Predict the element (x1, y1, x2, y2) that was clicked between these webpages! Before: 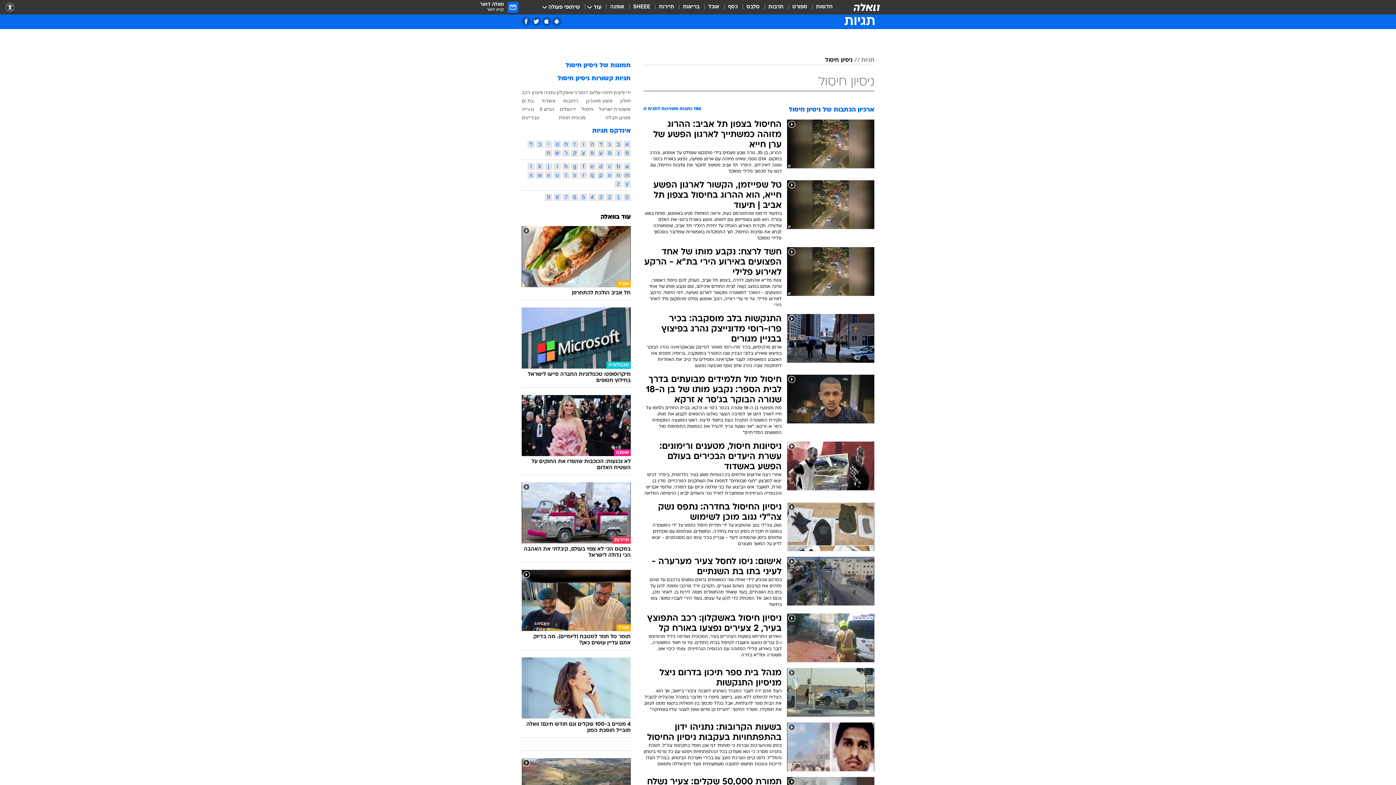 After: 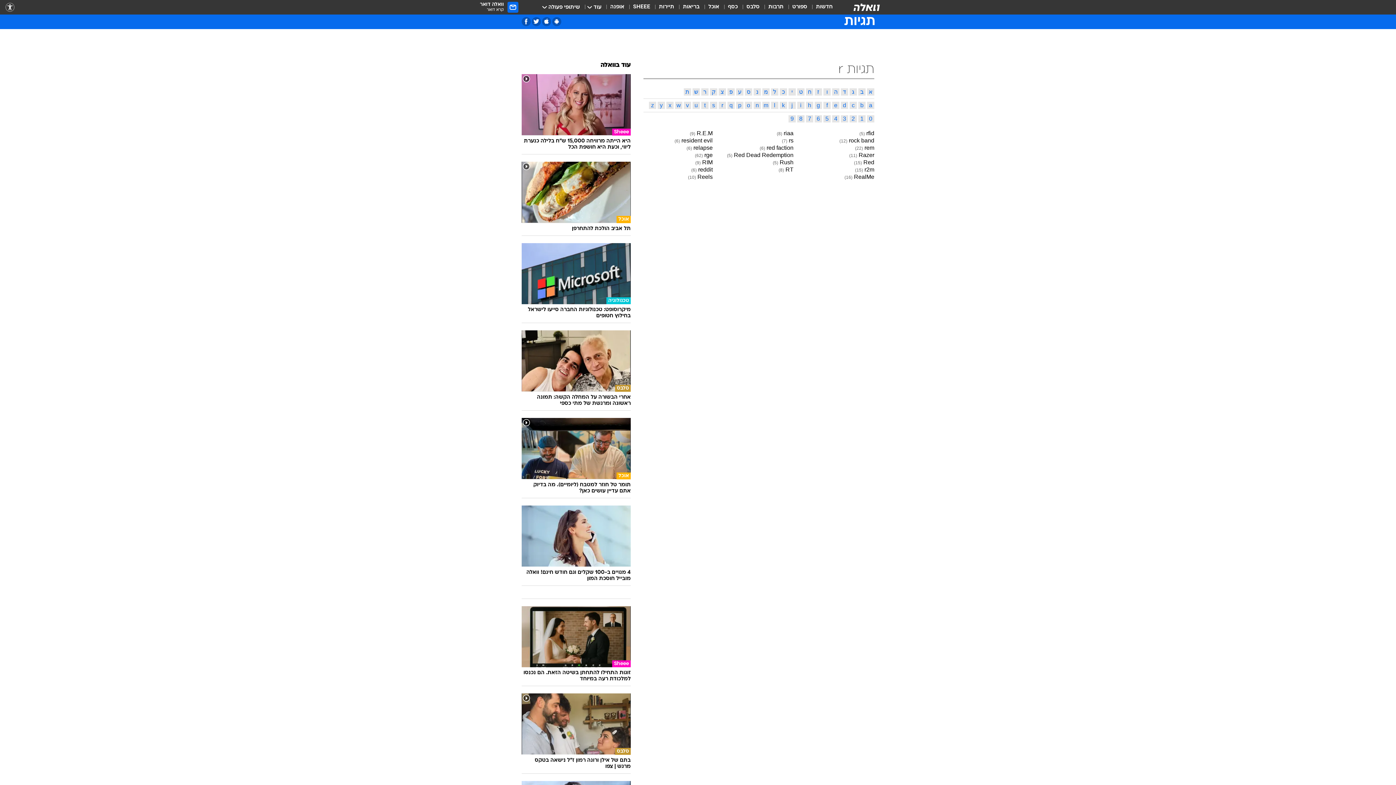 Action: bbox: (580, 171, 587, 178) label: r